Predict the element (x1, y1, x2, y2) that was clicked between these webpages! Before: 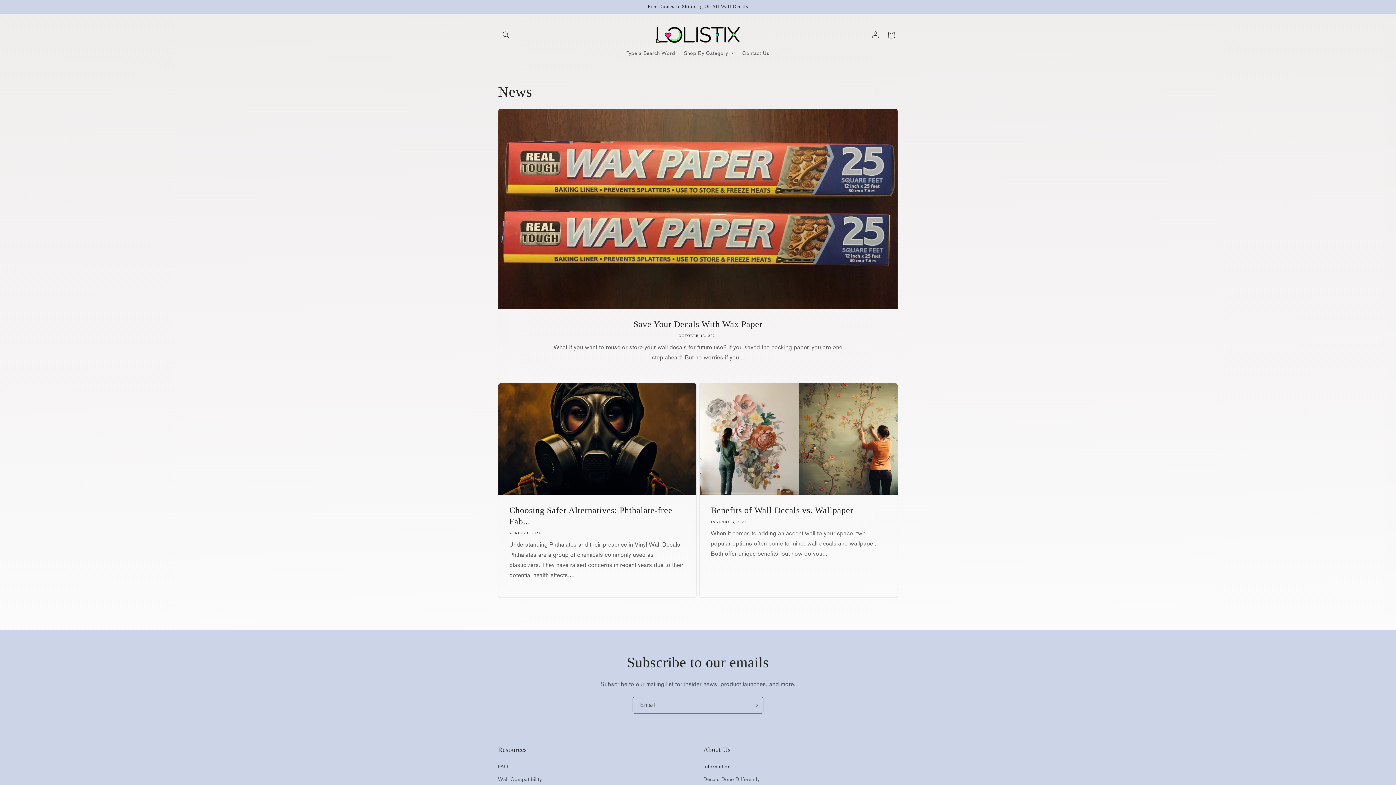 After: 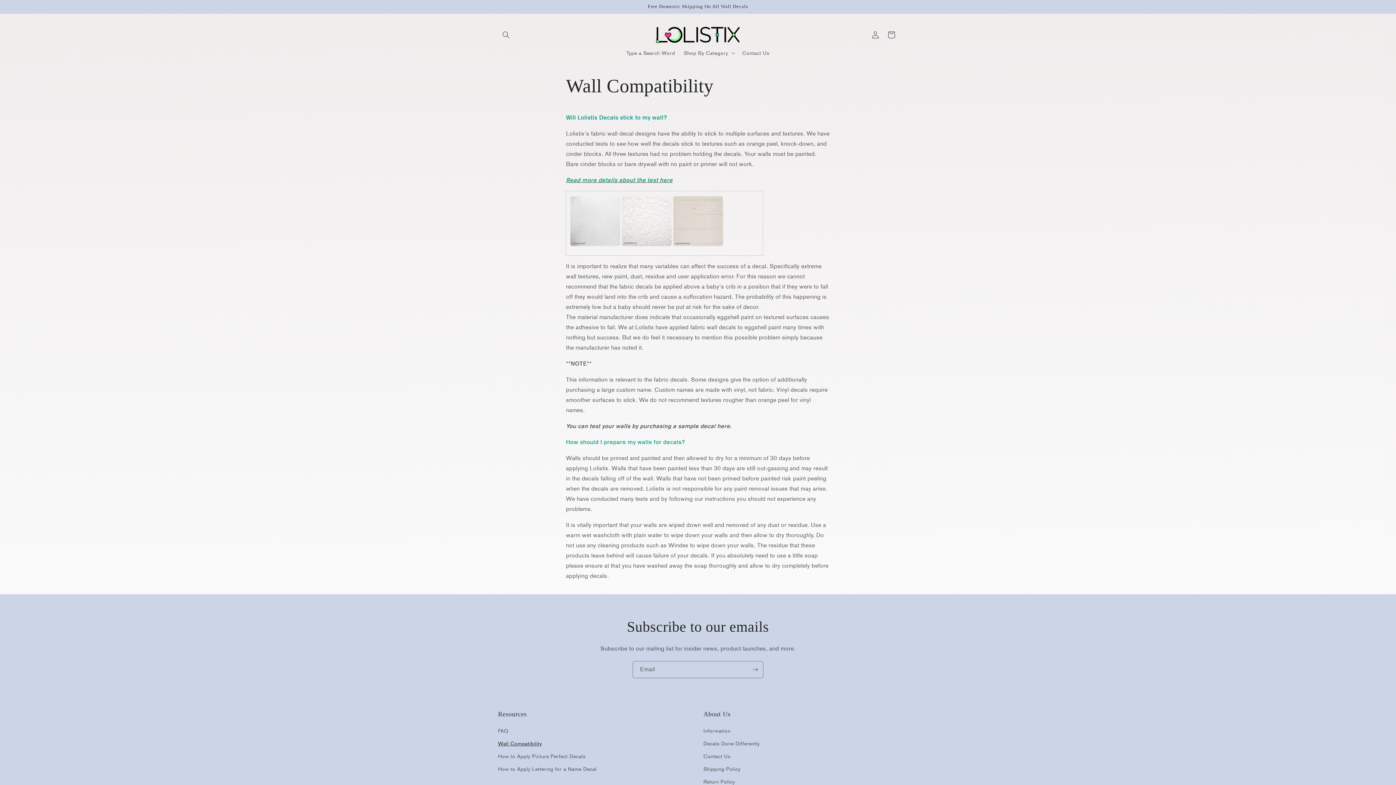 Action: label: Wall Compatibility bbox: (498, 773, 542, 786)